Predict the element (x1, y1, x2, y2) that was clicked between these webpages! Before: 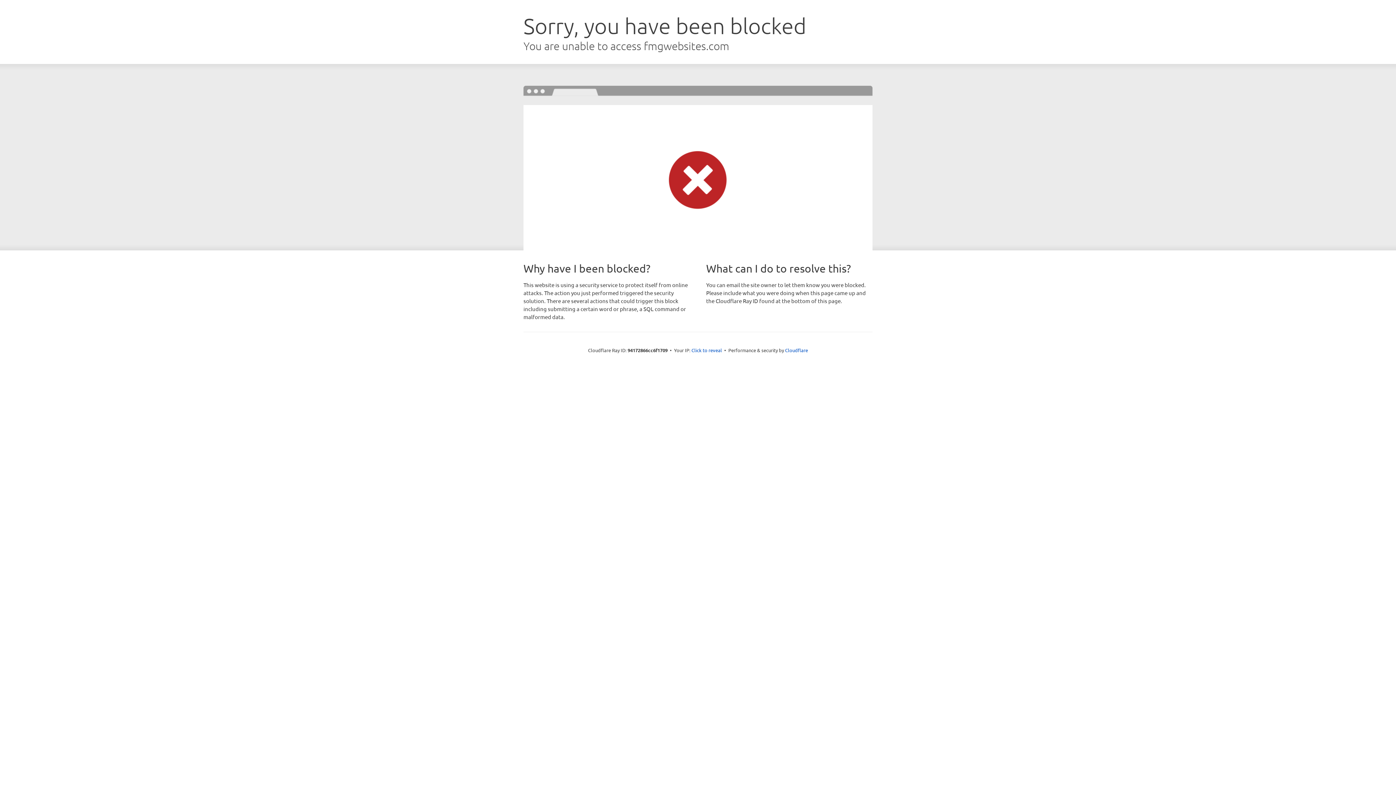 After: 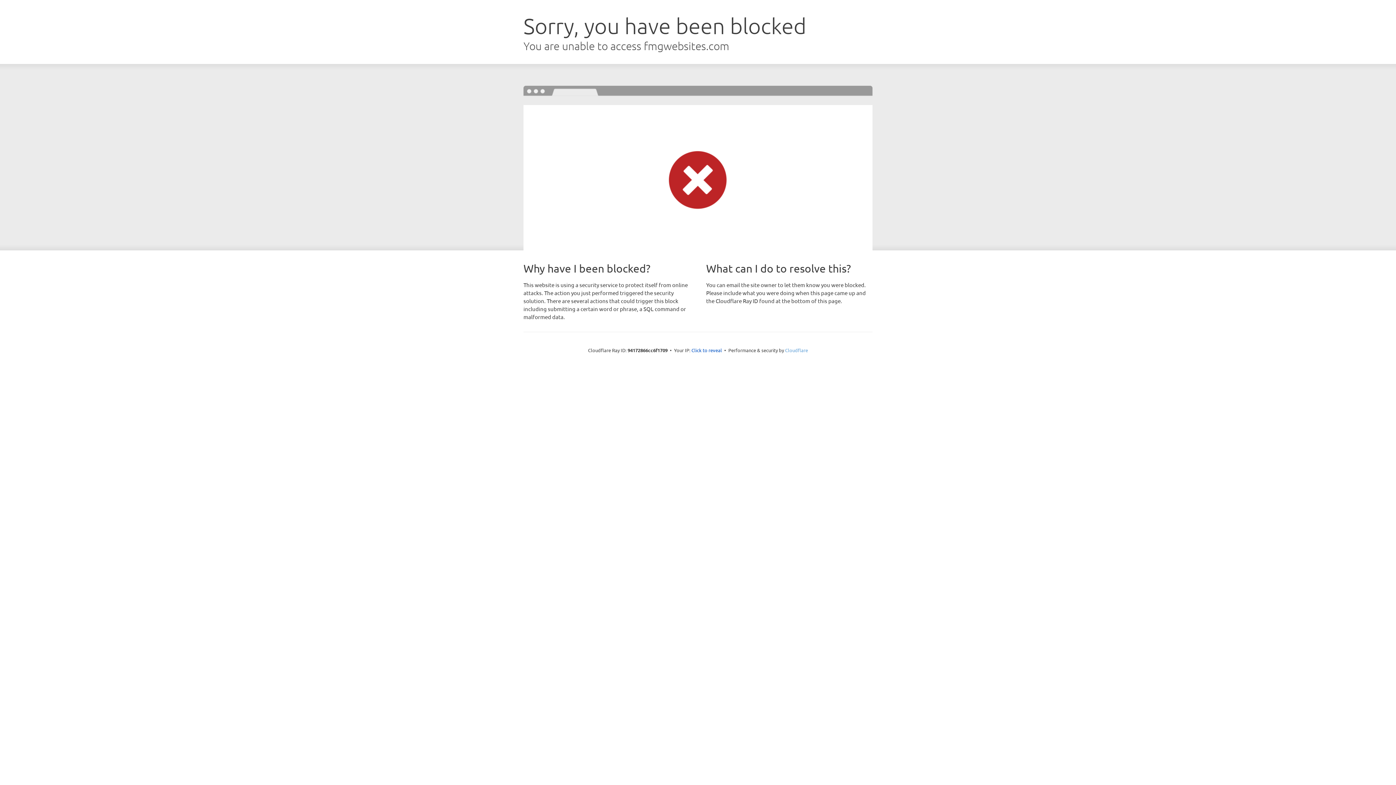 Action: bbox: (785, 347, 808, 353) label: Cloudflare